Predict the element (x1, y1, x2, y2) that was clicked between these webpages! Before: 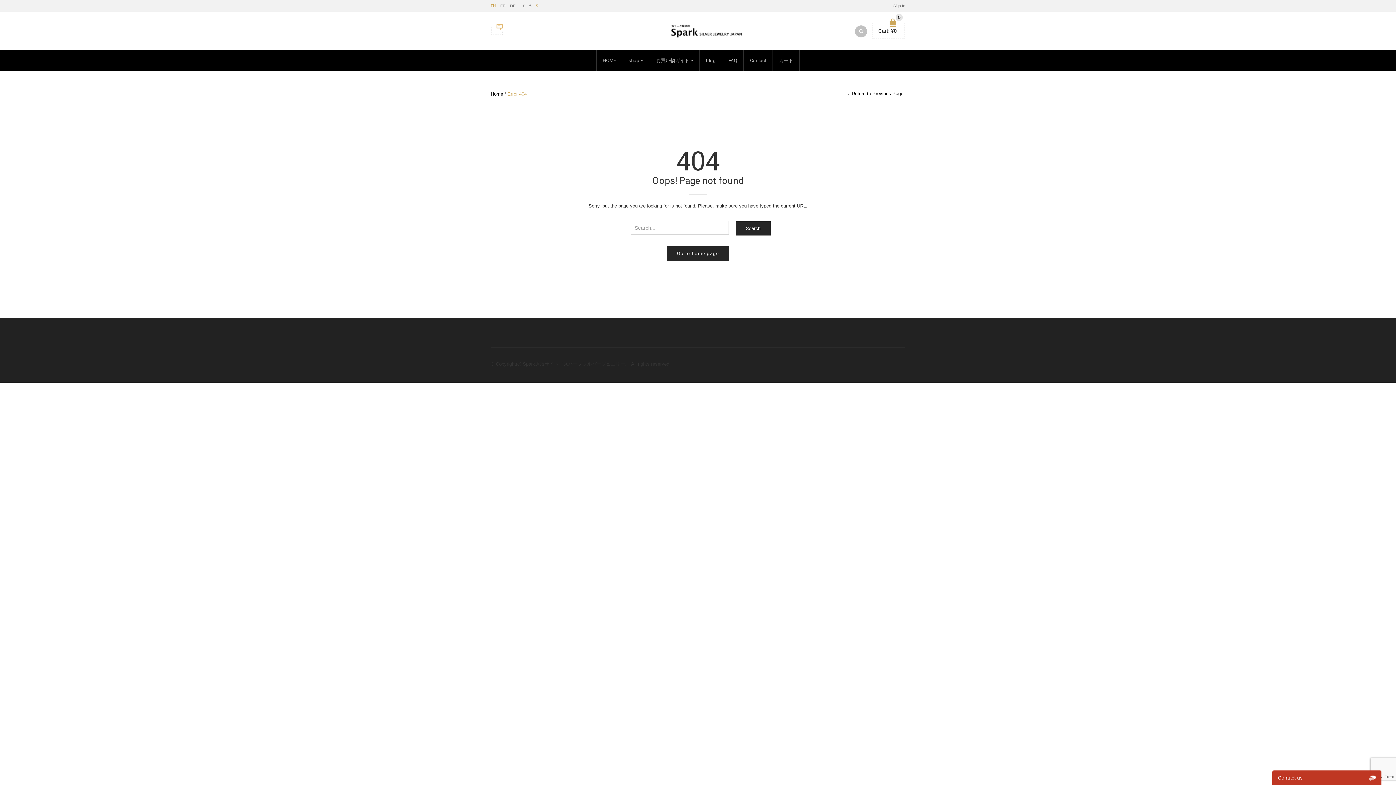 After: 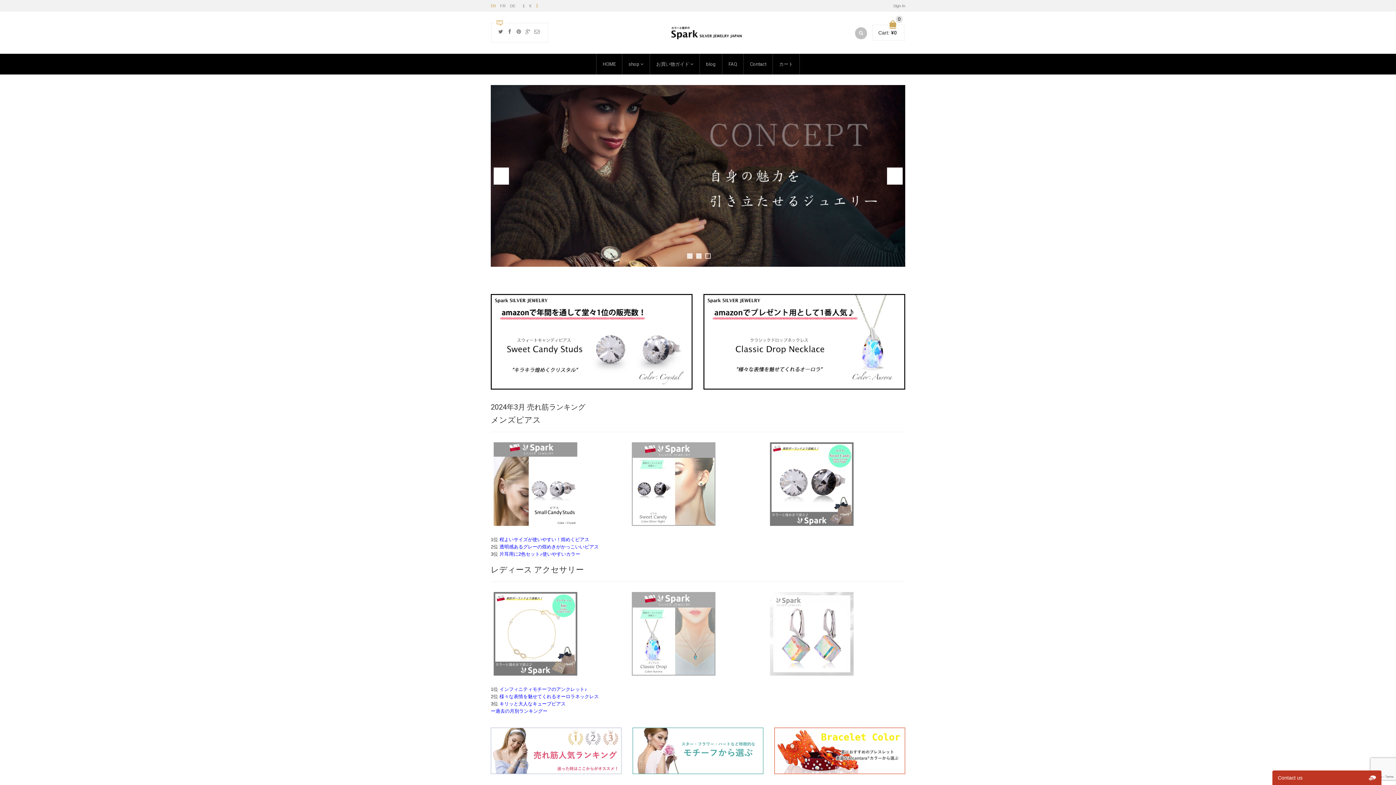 Action: bbox: (490, 91, 503, 96) label: Home